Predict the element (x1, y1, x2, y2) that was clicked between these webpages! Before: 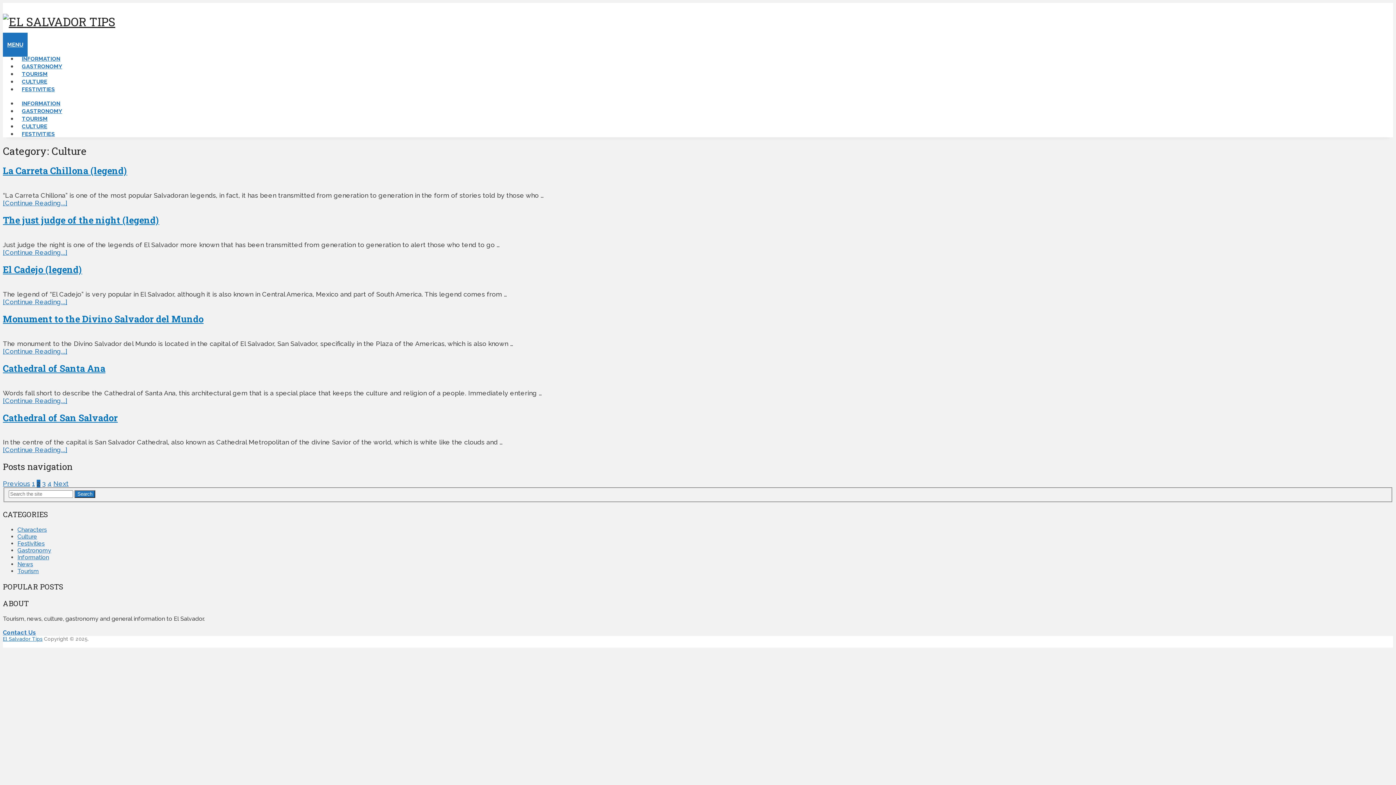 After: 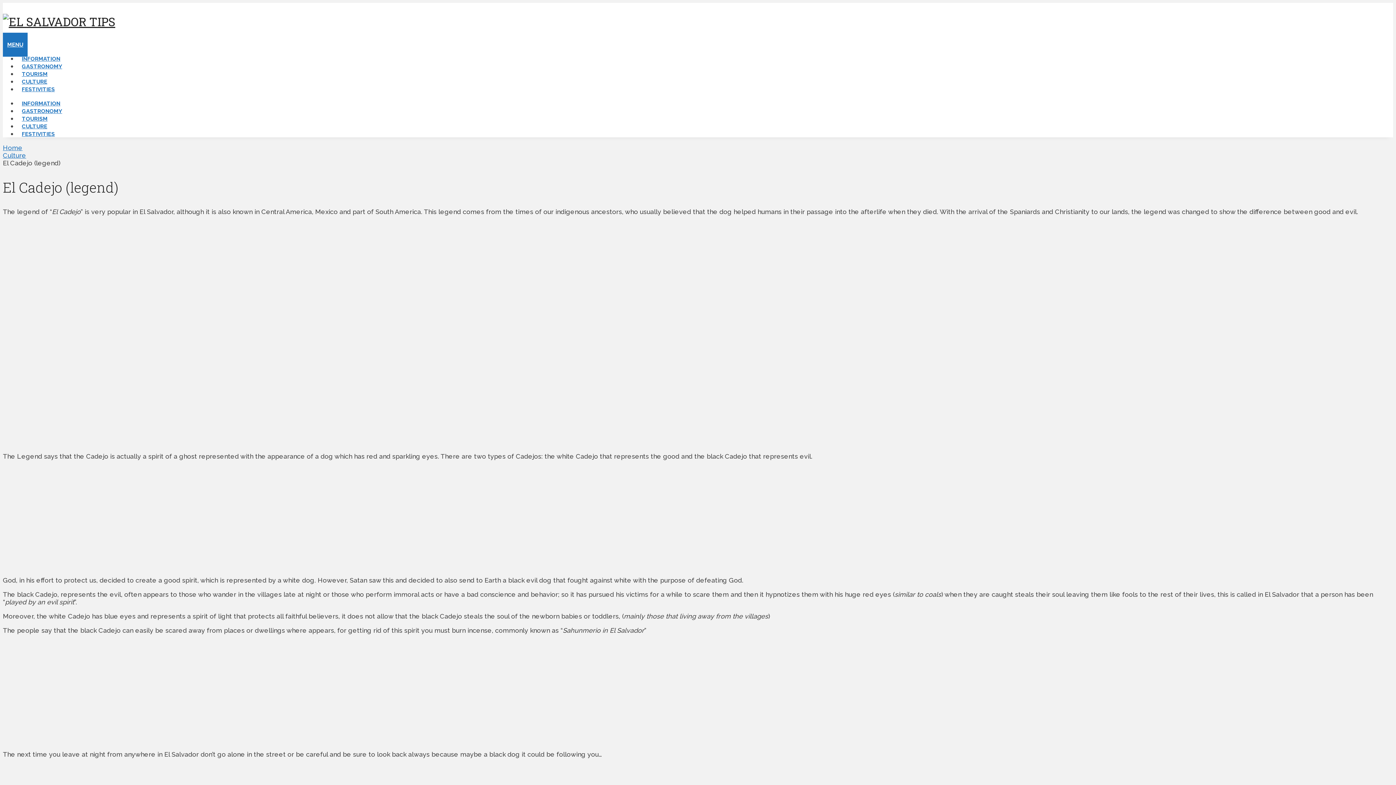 Action: bbox: (2, 282, 1393, 290)